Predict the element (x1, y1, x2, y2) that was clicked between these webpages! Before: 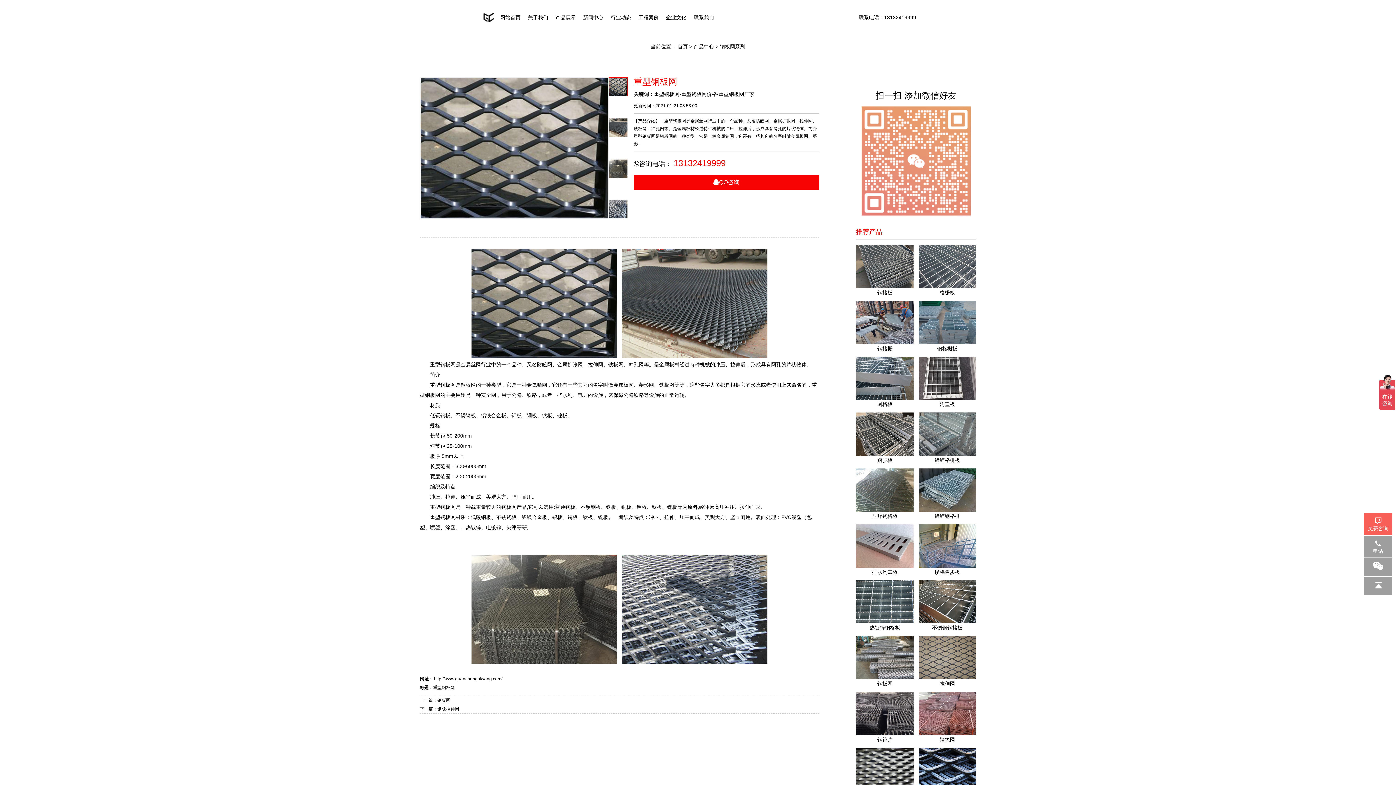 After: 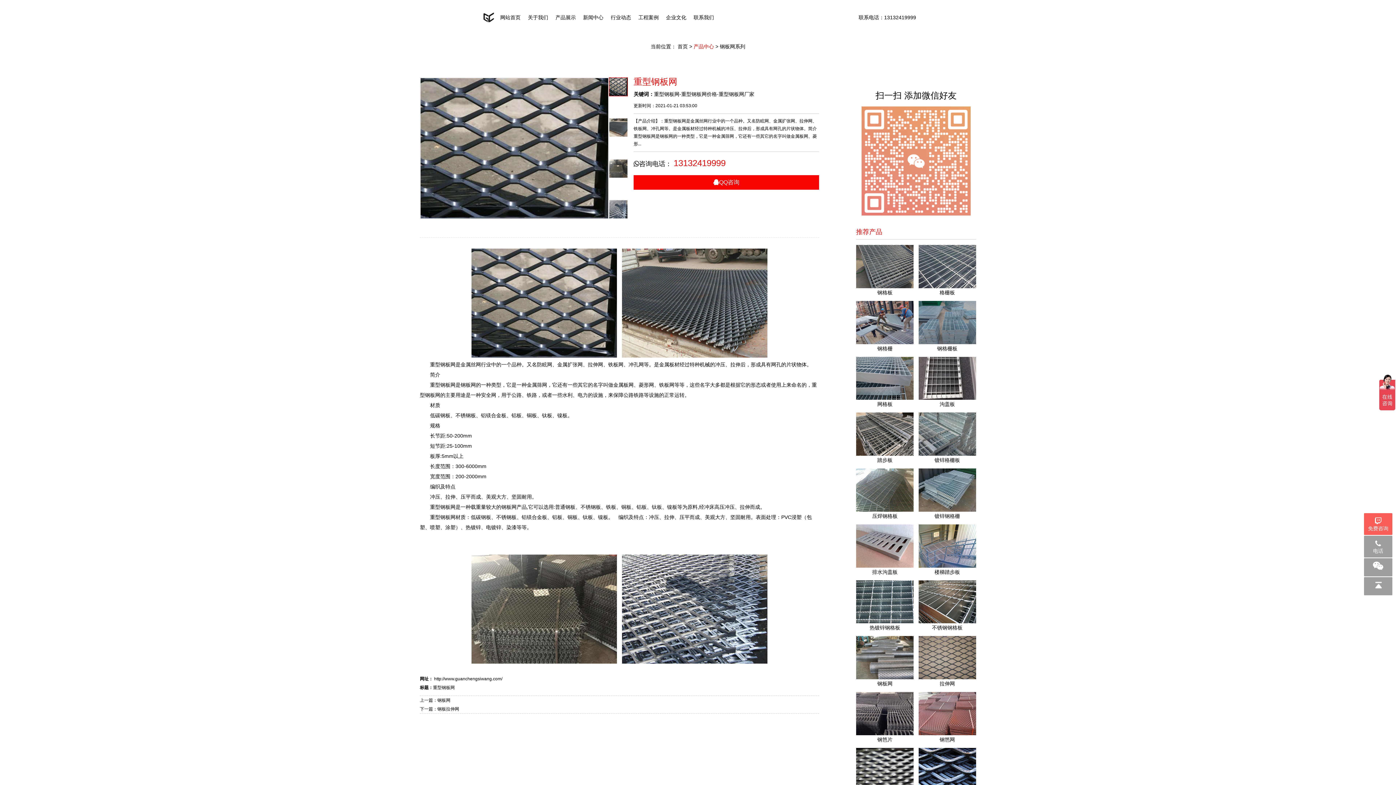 Action: bbox: (693, 43, 714, 49) label: 产品中心